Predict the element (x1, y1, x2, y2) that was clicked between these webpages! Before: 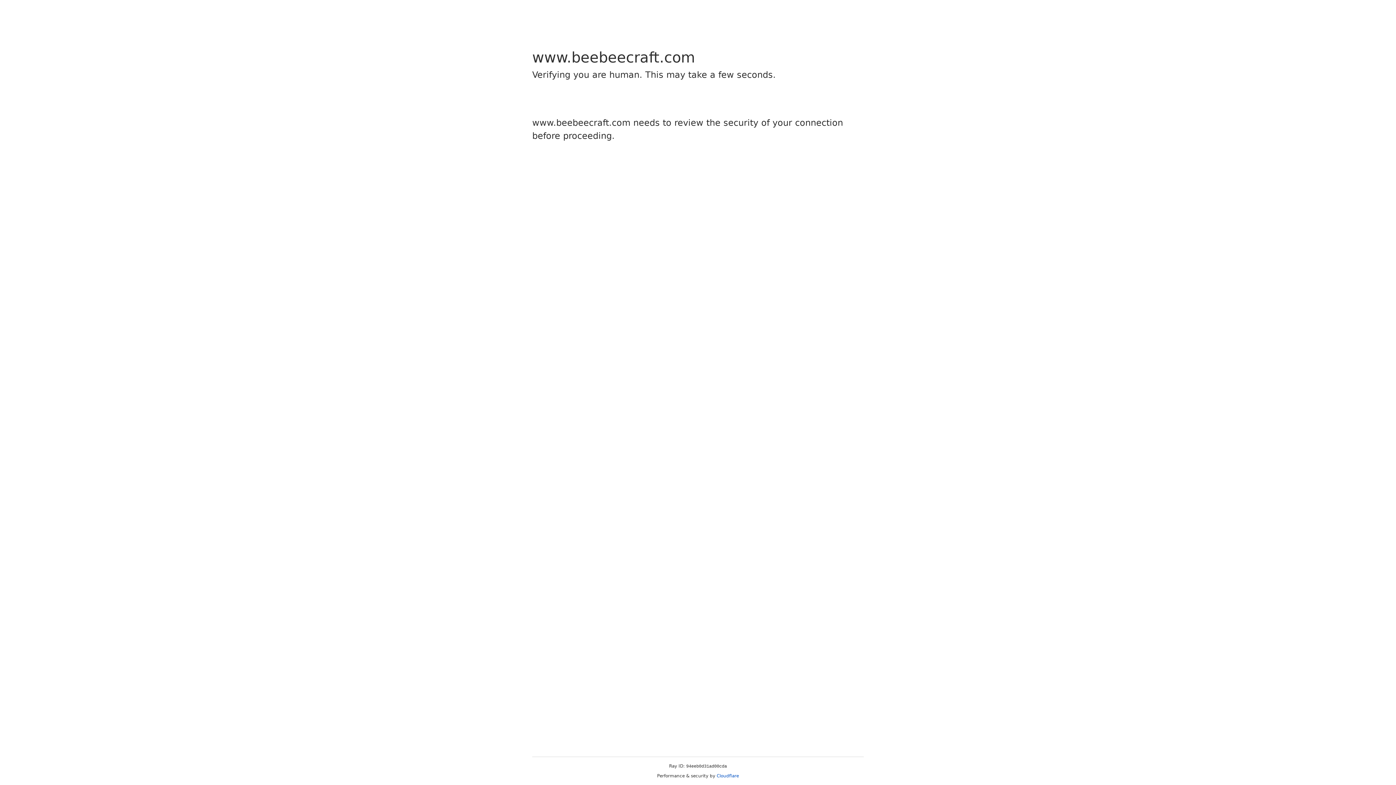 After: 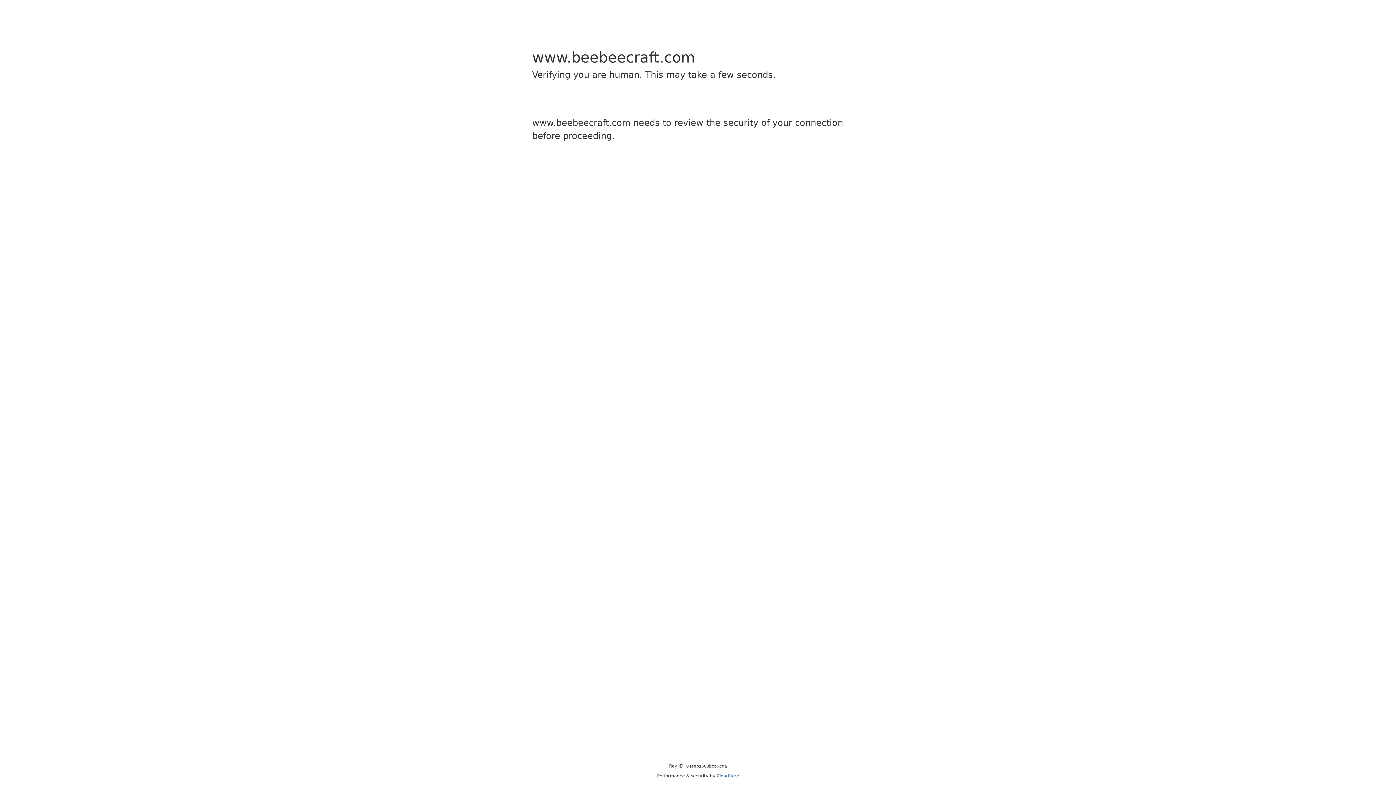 Action: label: Cloudflare bbox: (716, 773, 739, 778)